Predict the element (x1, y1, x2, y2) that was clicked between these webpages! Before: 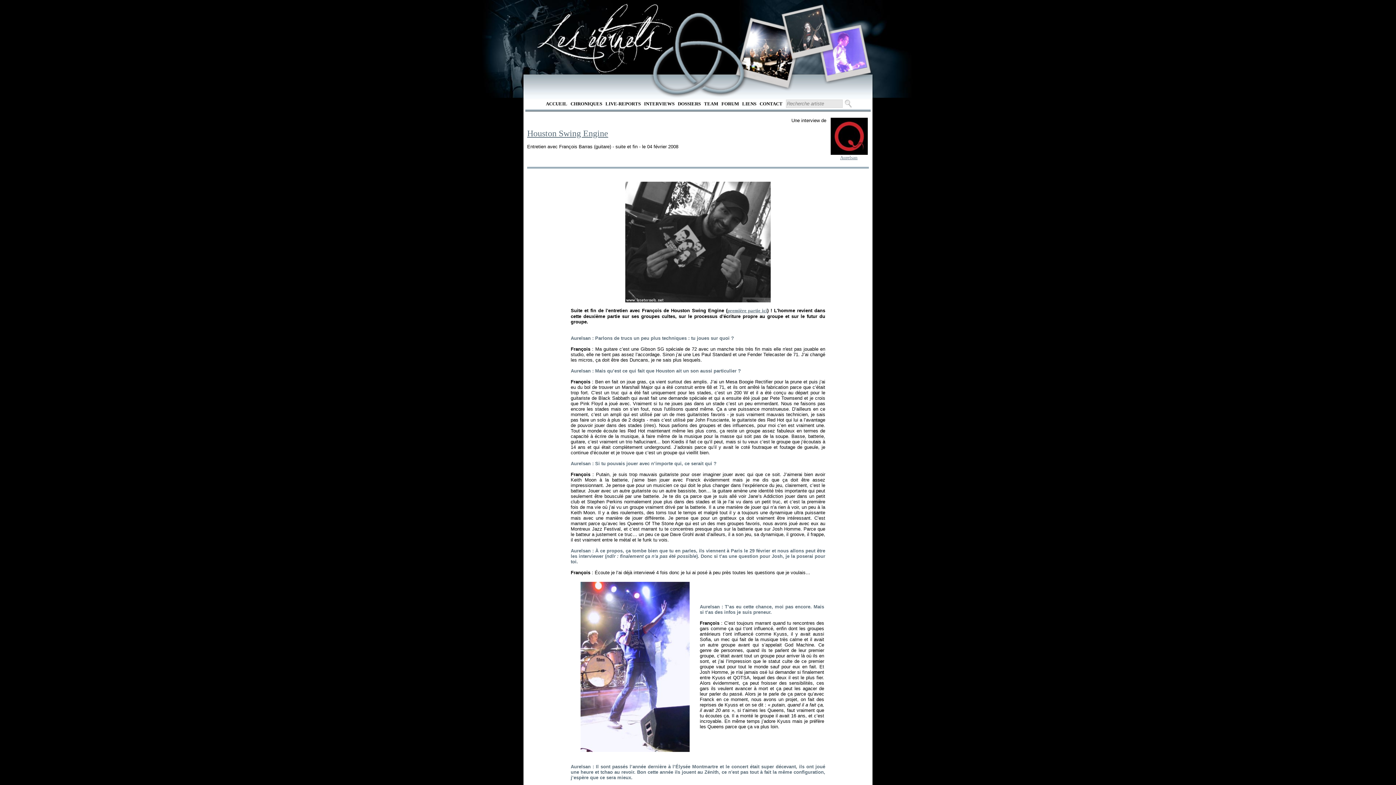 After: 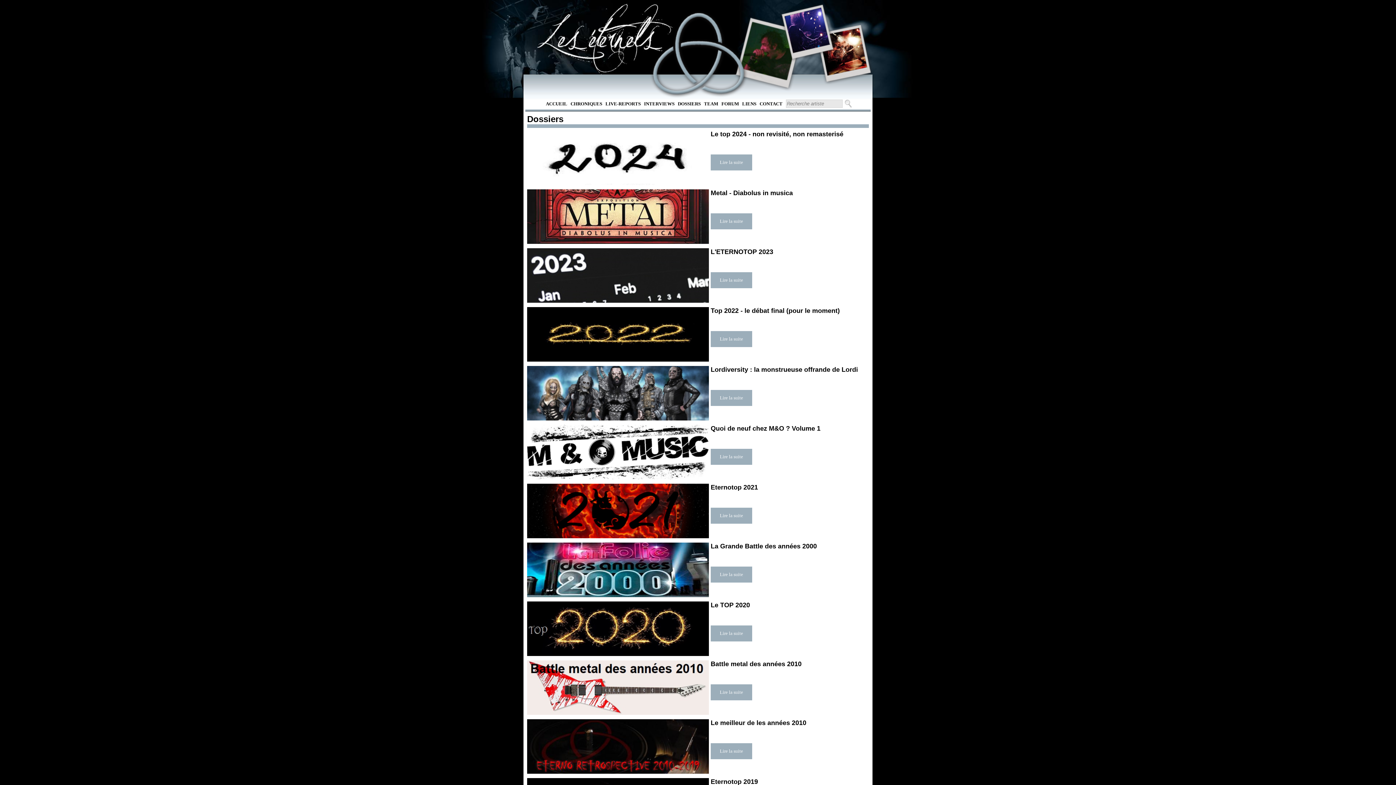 Action: bbox: (678, 101, 700, 106) label: DOSSIERS